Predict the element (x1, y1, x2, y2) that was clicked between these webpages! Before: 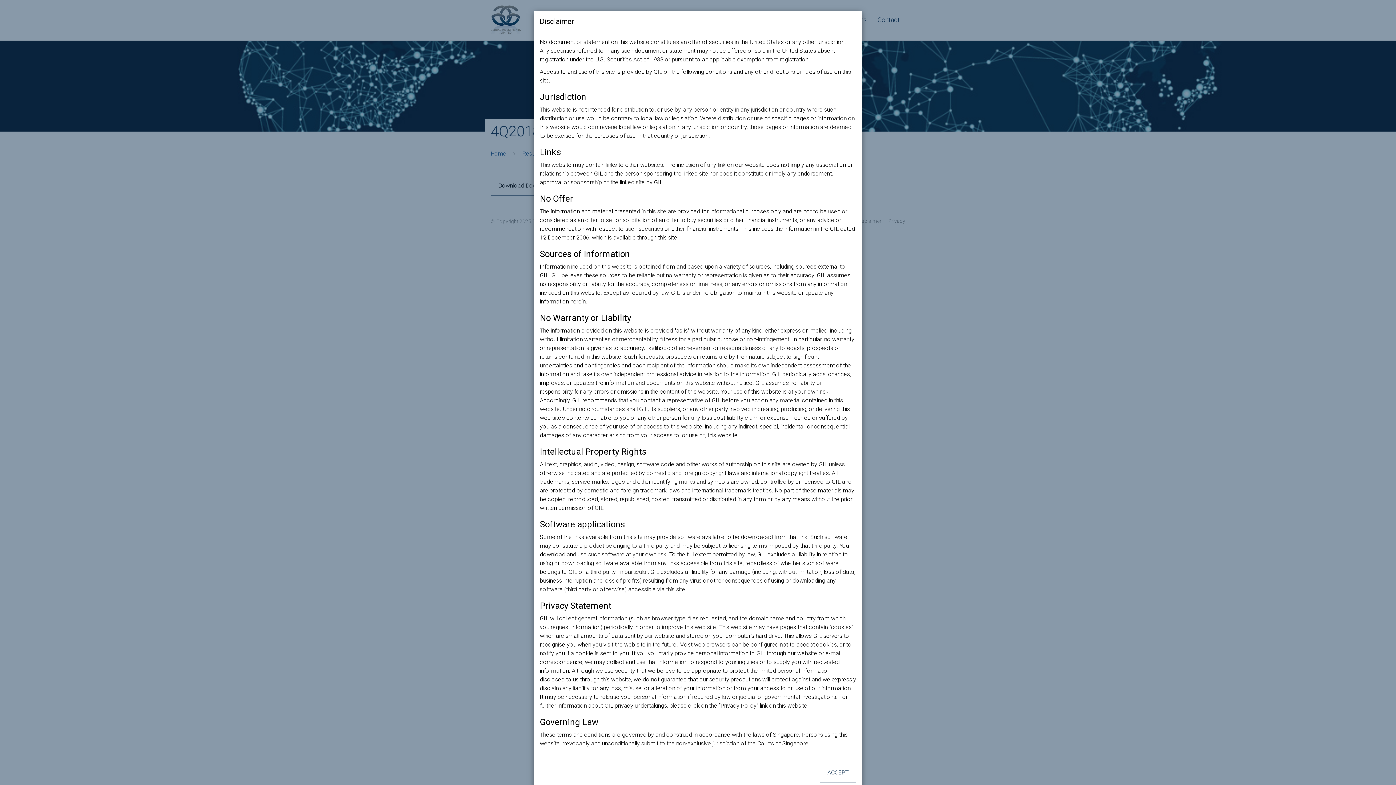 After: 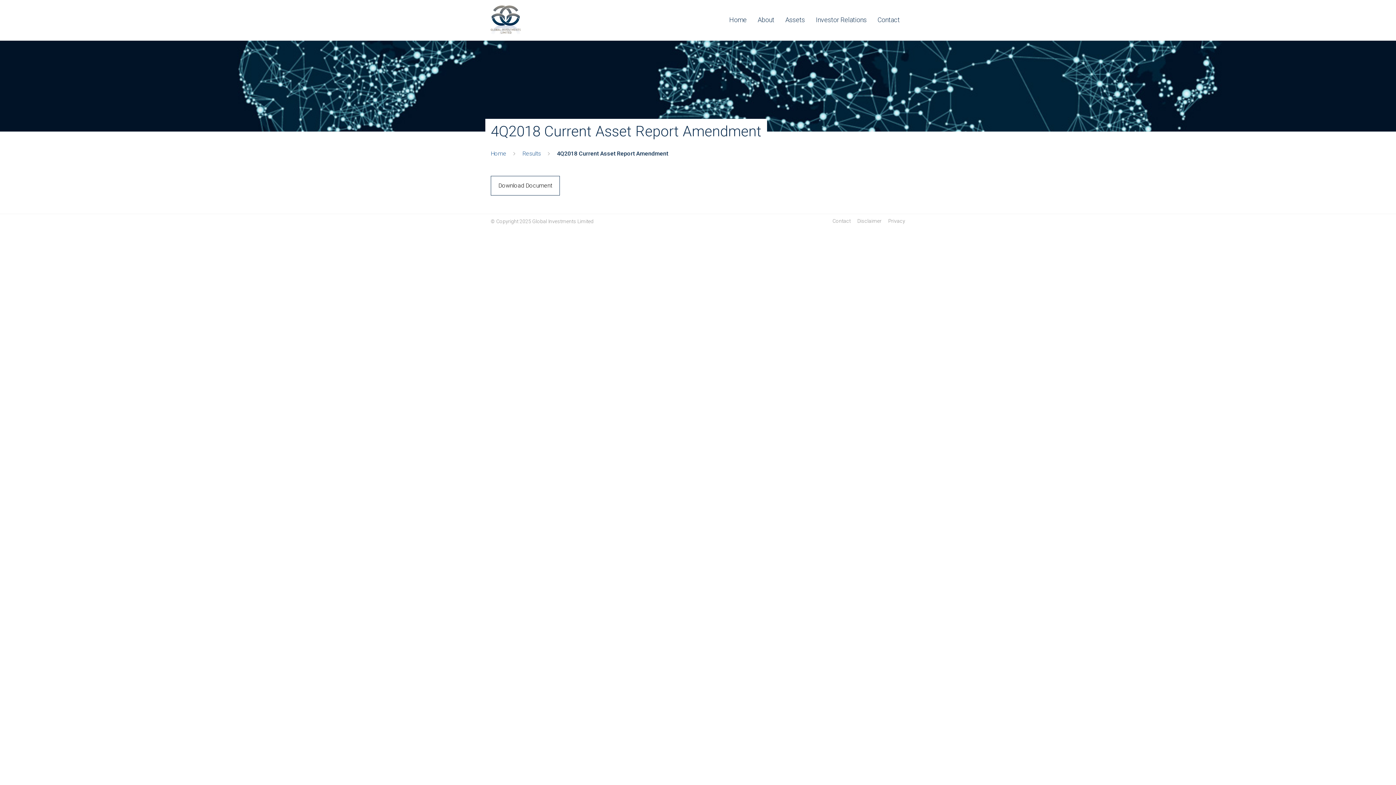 Action: bbox: (820, 763, 856, 782) label: ACCEPT